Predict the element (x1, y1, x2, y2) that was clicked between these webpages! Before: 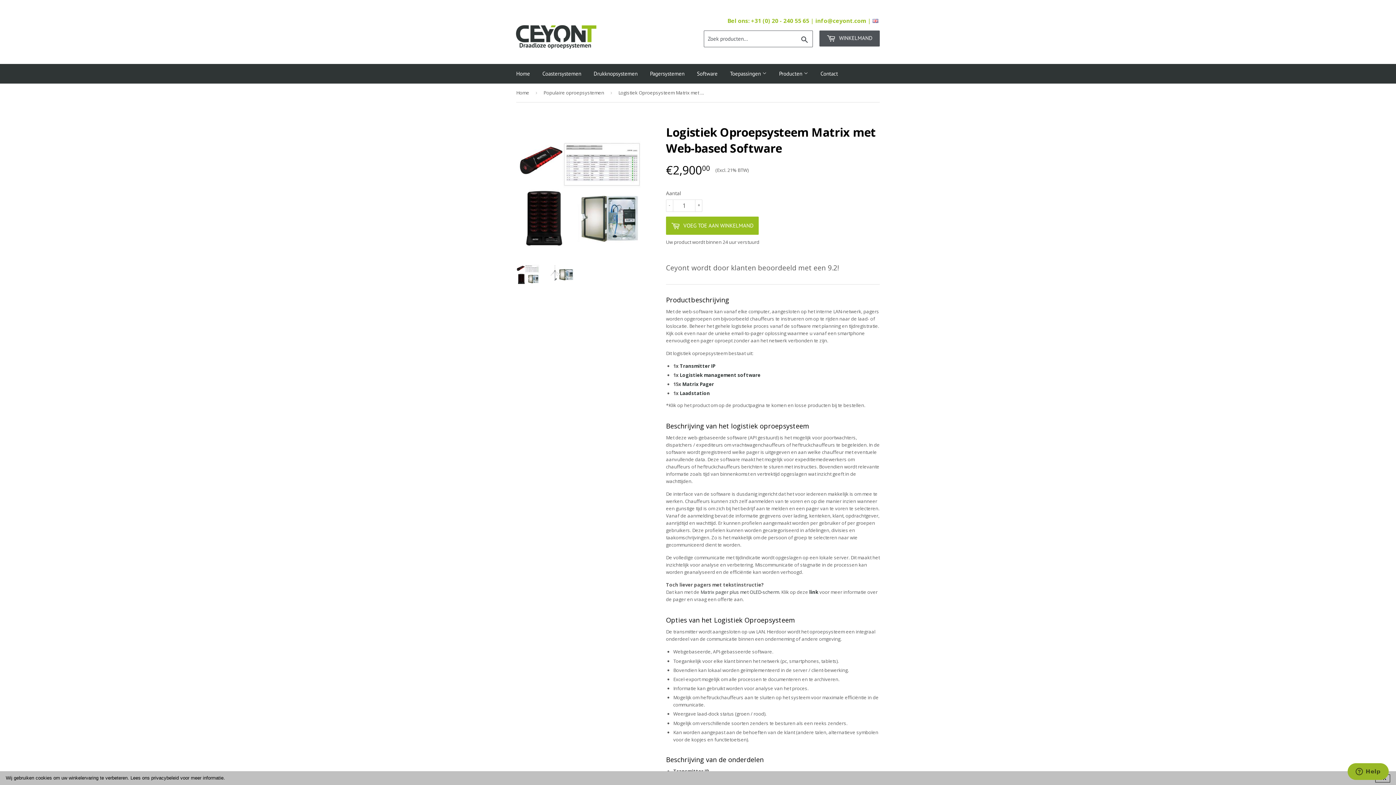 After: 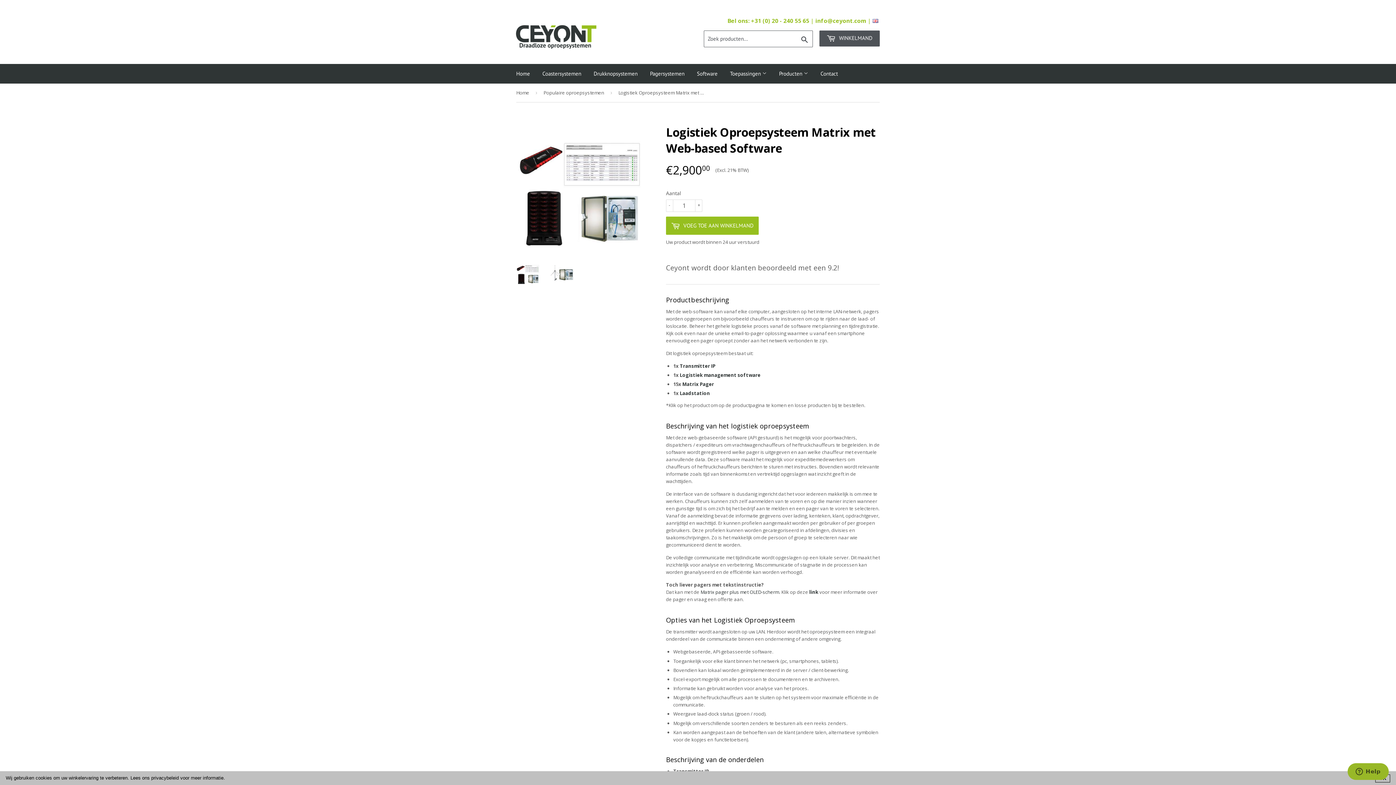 Action: bbox: (516, 261, 539, 285)